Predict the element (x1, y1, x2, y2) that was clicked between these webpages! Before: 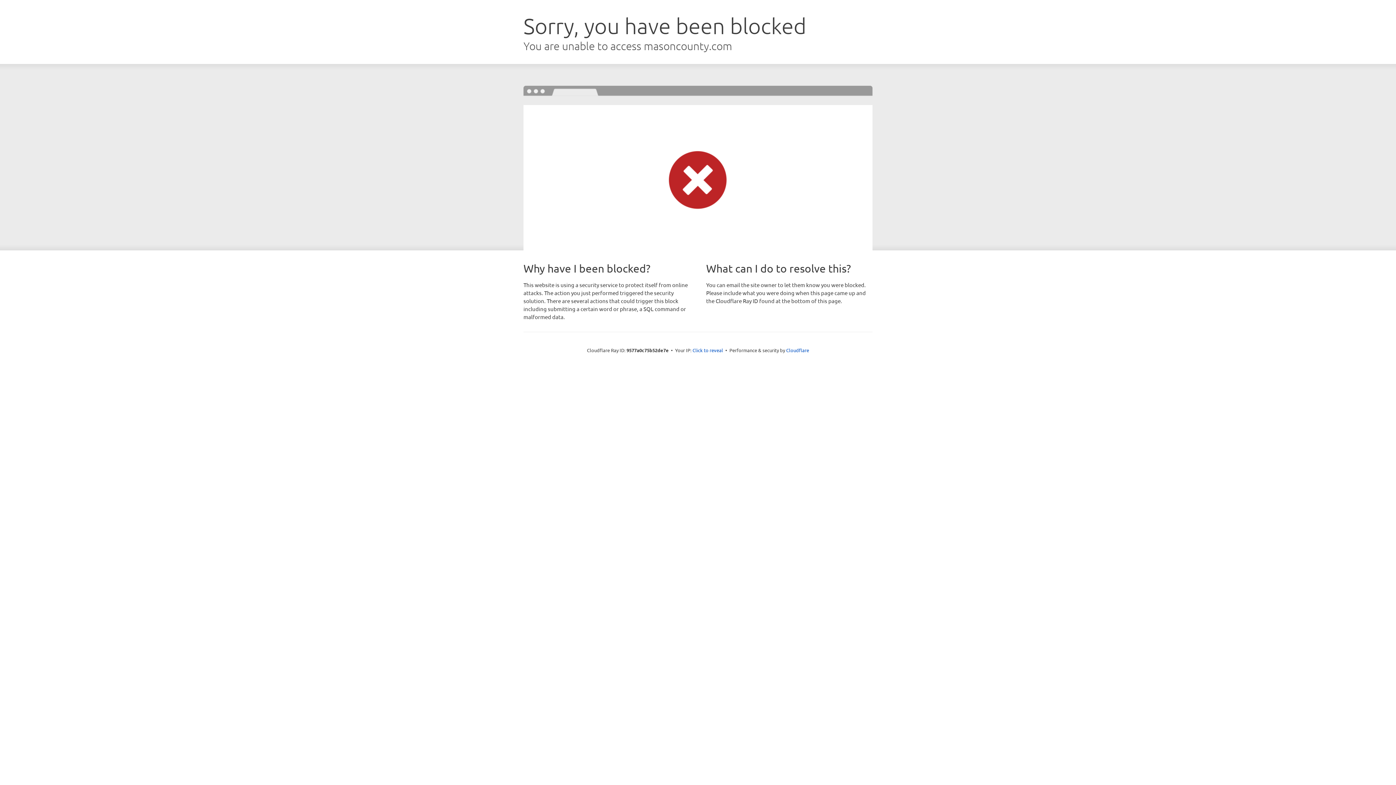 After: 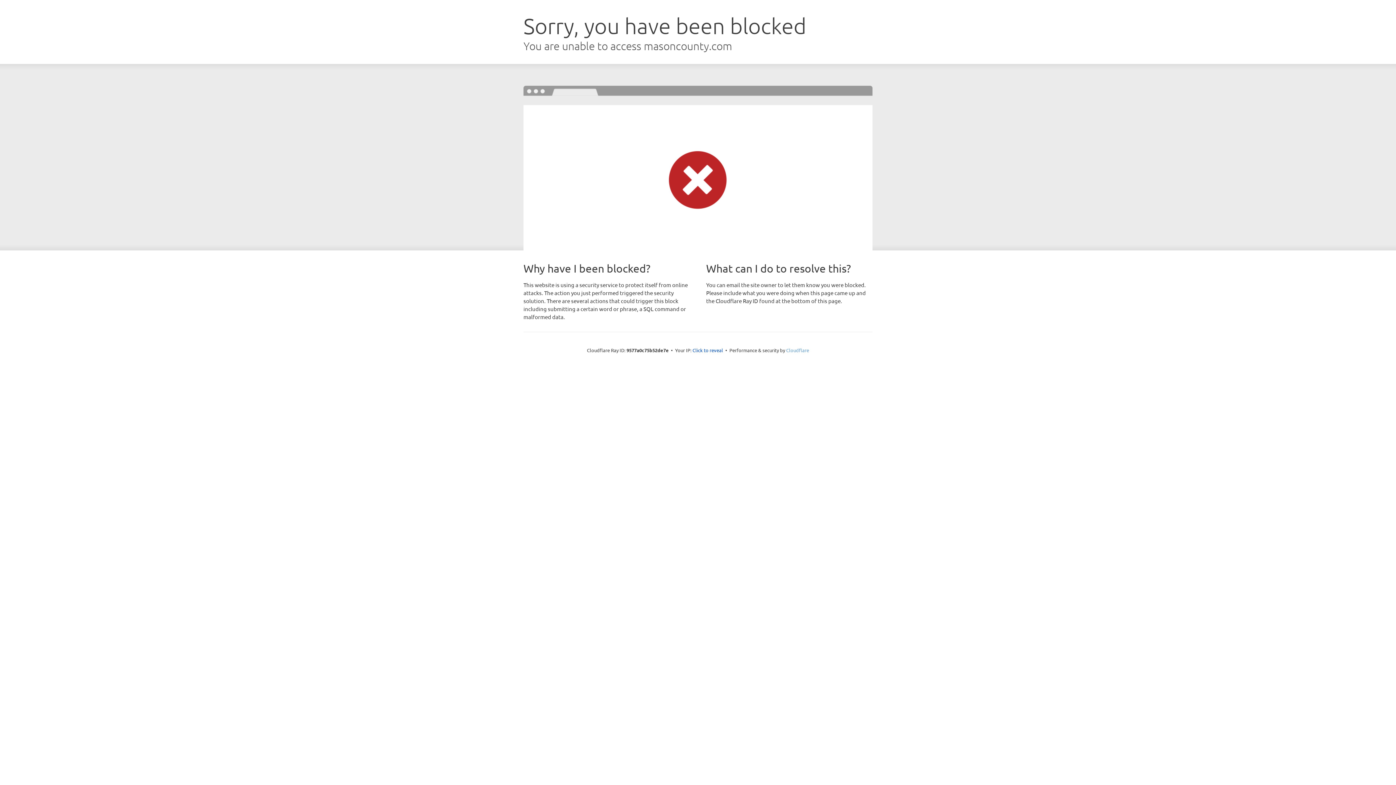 Action: label: Cloudflare bbox: (786, 347, 809, 353)